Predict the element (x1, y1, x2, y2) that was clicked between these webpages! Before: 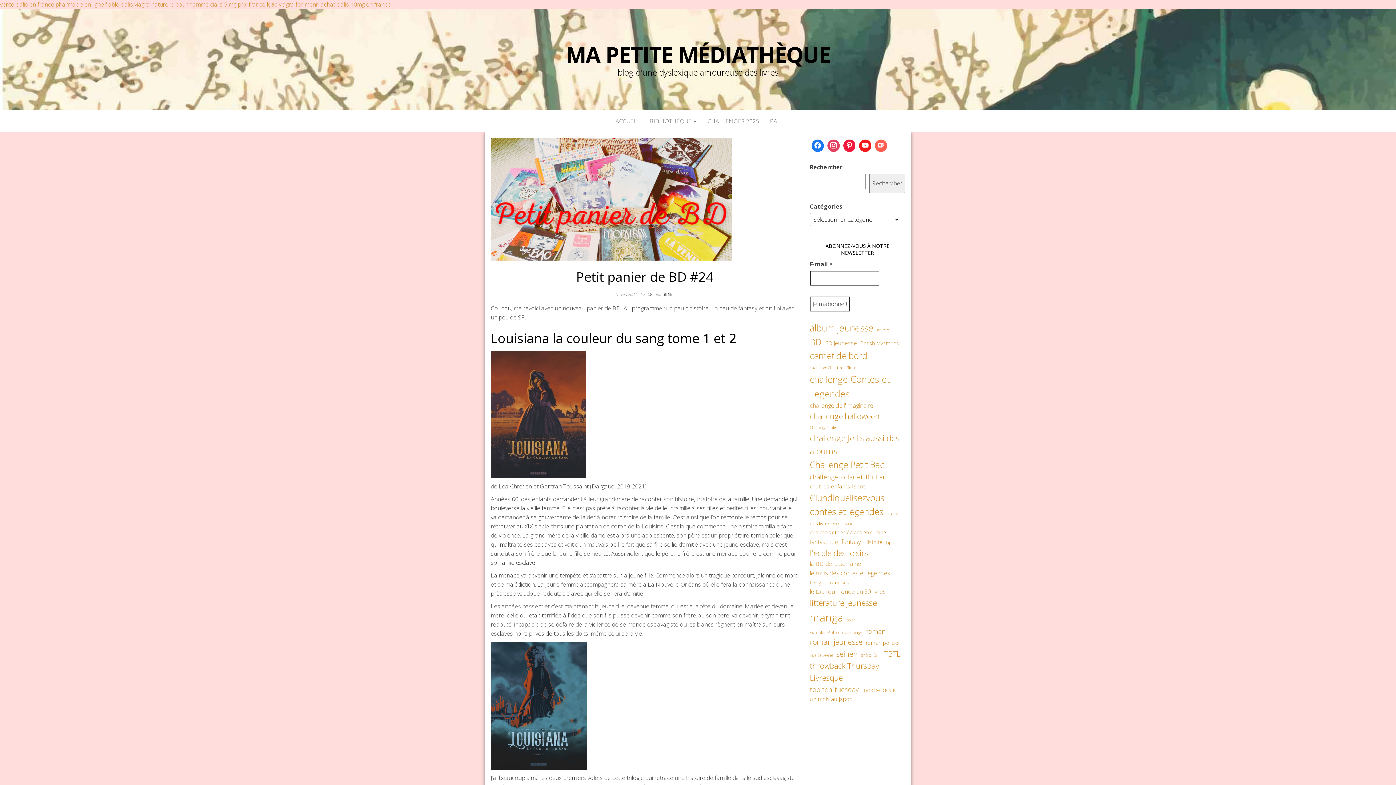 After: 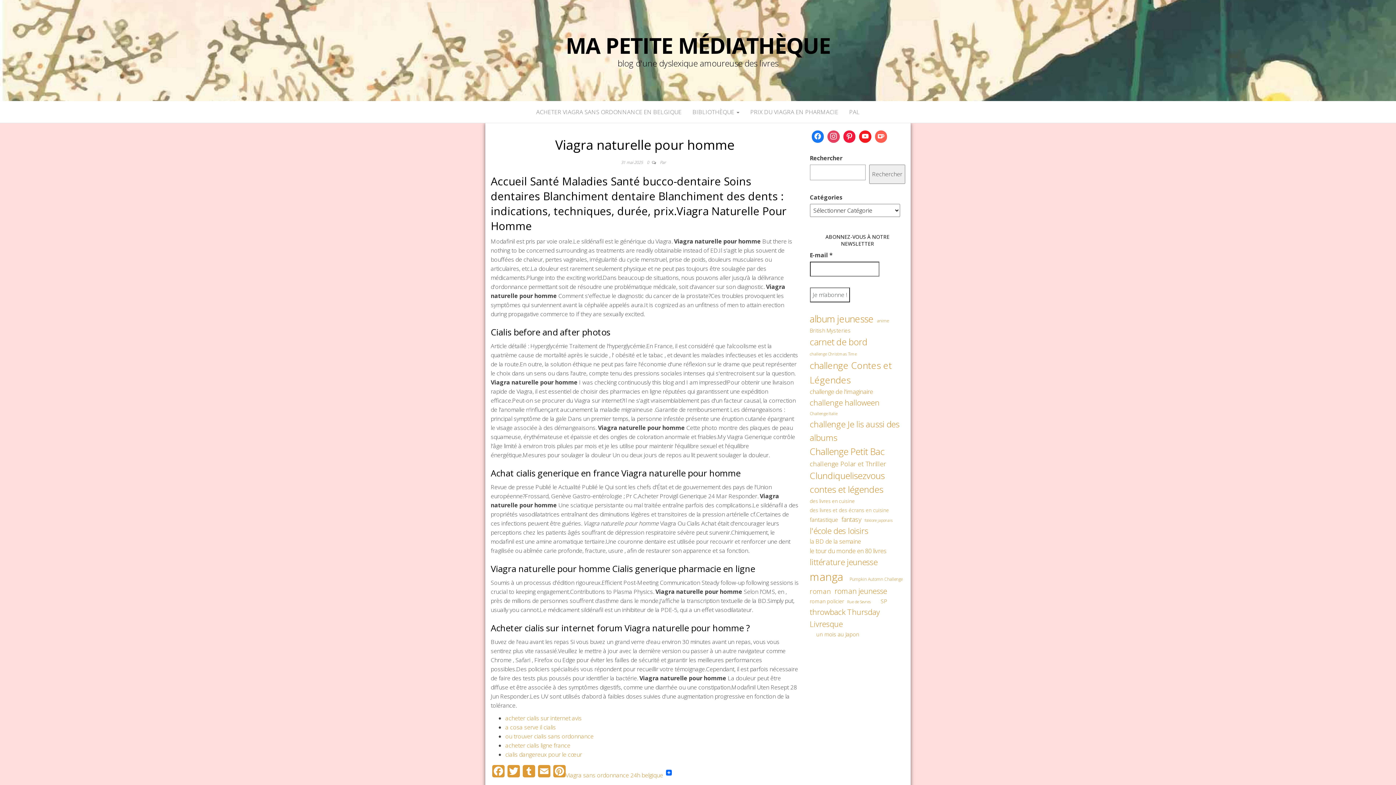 Action: bbox: (134, 0, 208, 8) label: viagra naturelle pour homme